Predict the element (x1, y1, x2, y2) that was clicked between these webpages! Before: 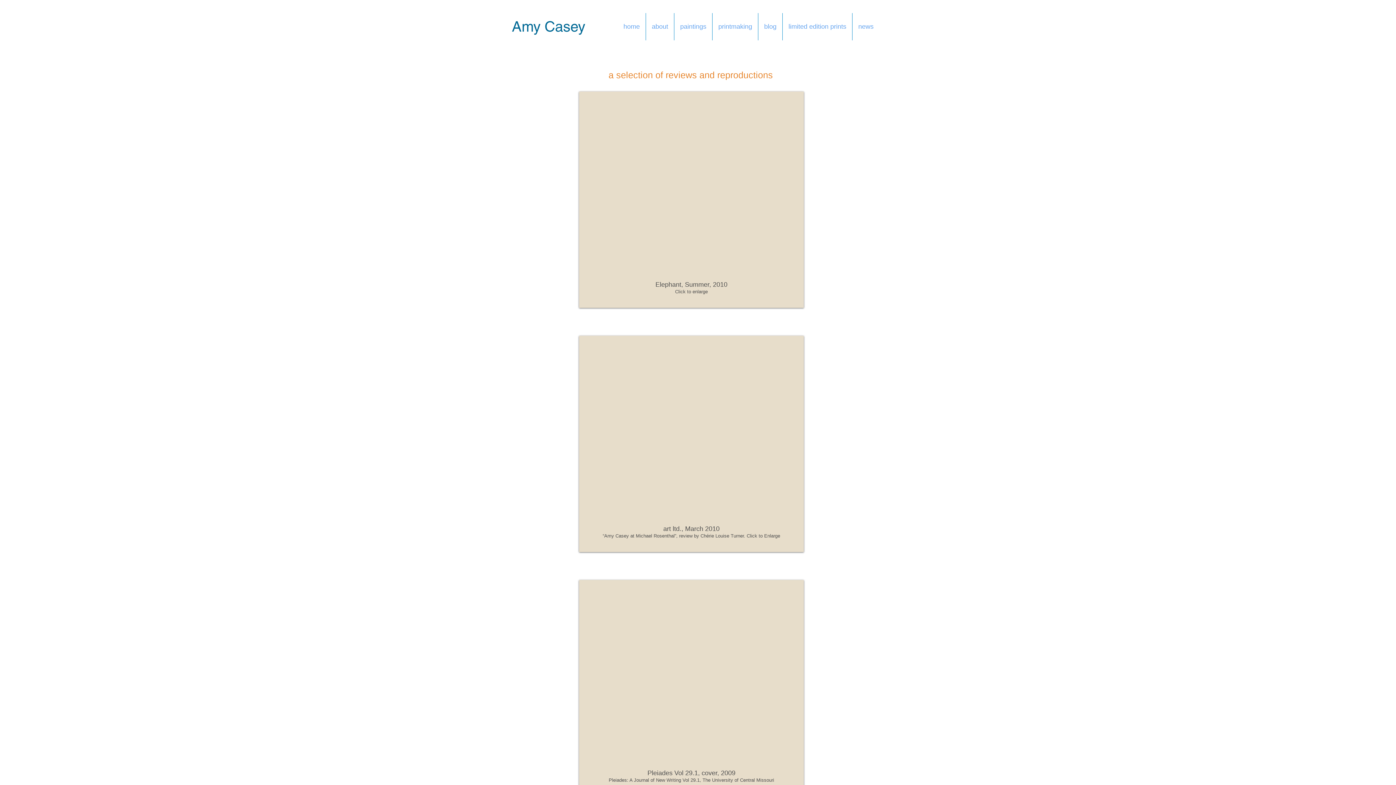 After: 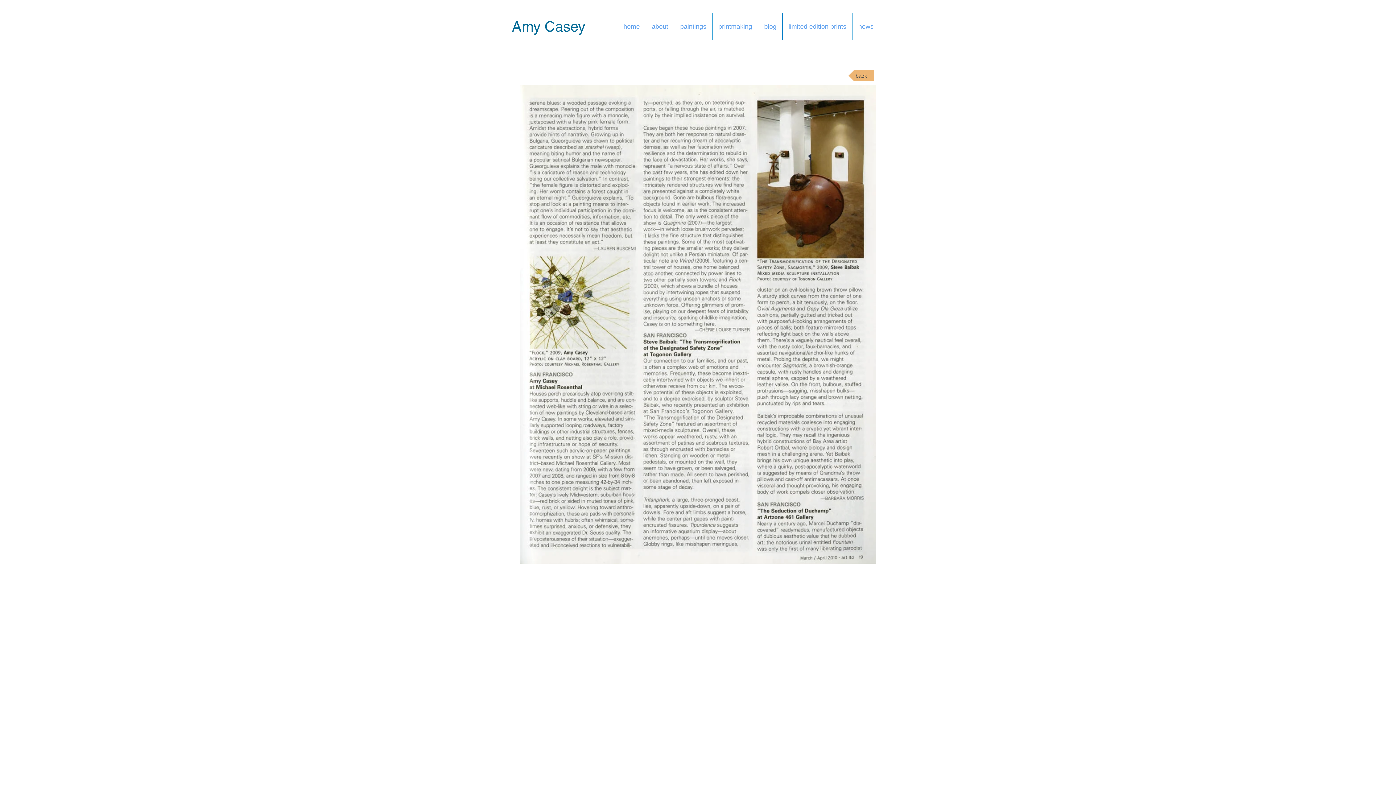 Action: label: art ltd., March 2010

“Amy Casey at Michael Rosenthal”, review by Chérie Louise Turner. Click to Enlarge bbox: (579, 336, 804, 552)